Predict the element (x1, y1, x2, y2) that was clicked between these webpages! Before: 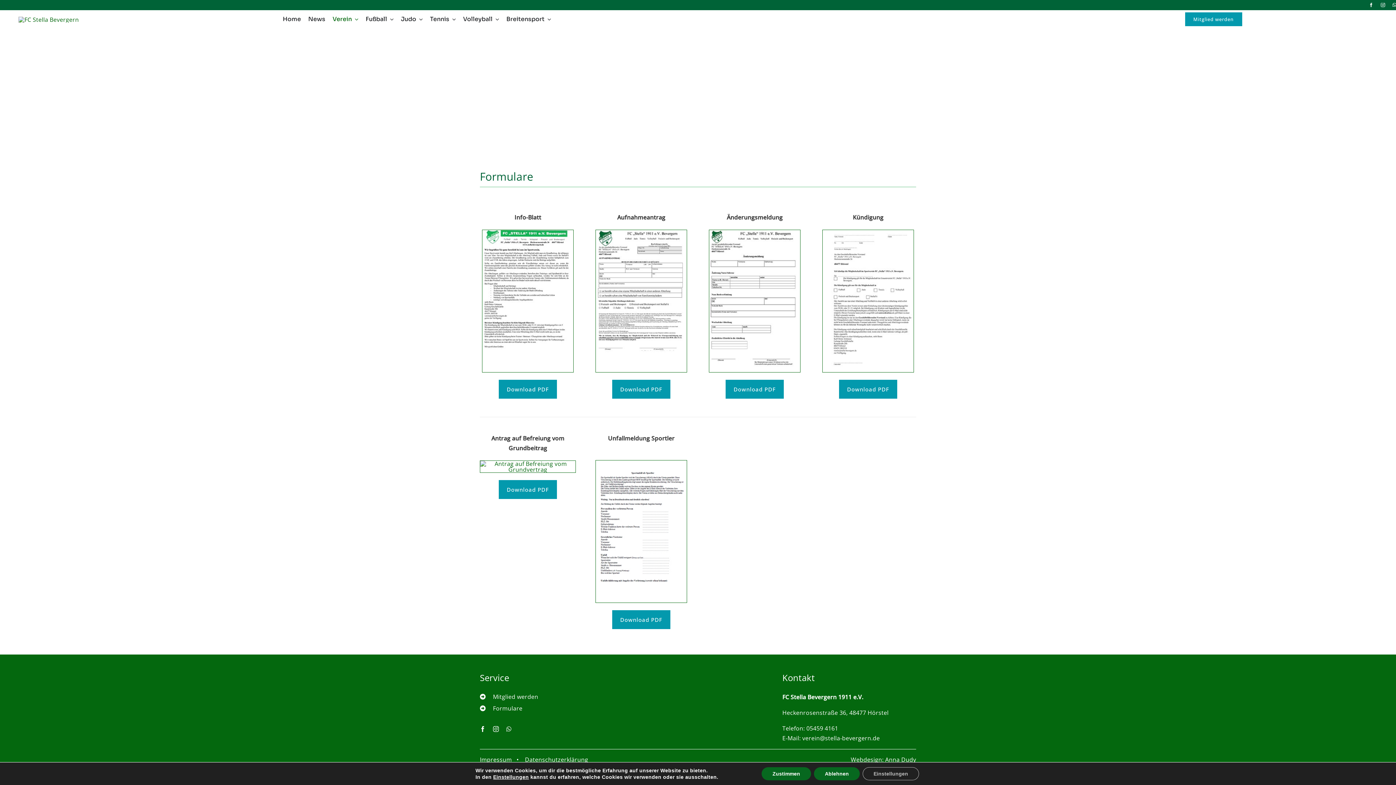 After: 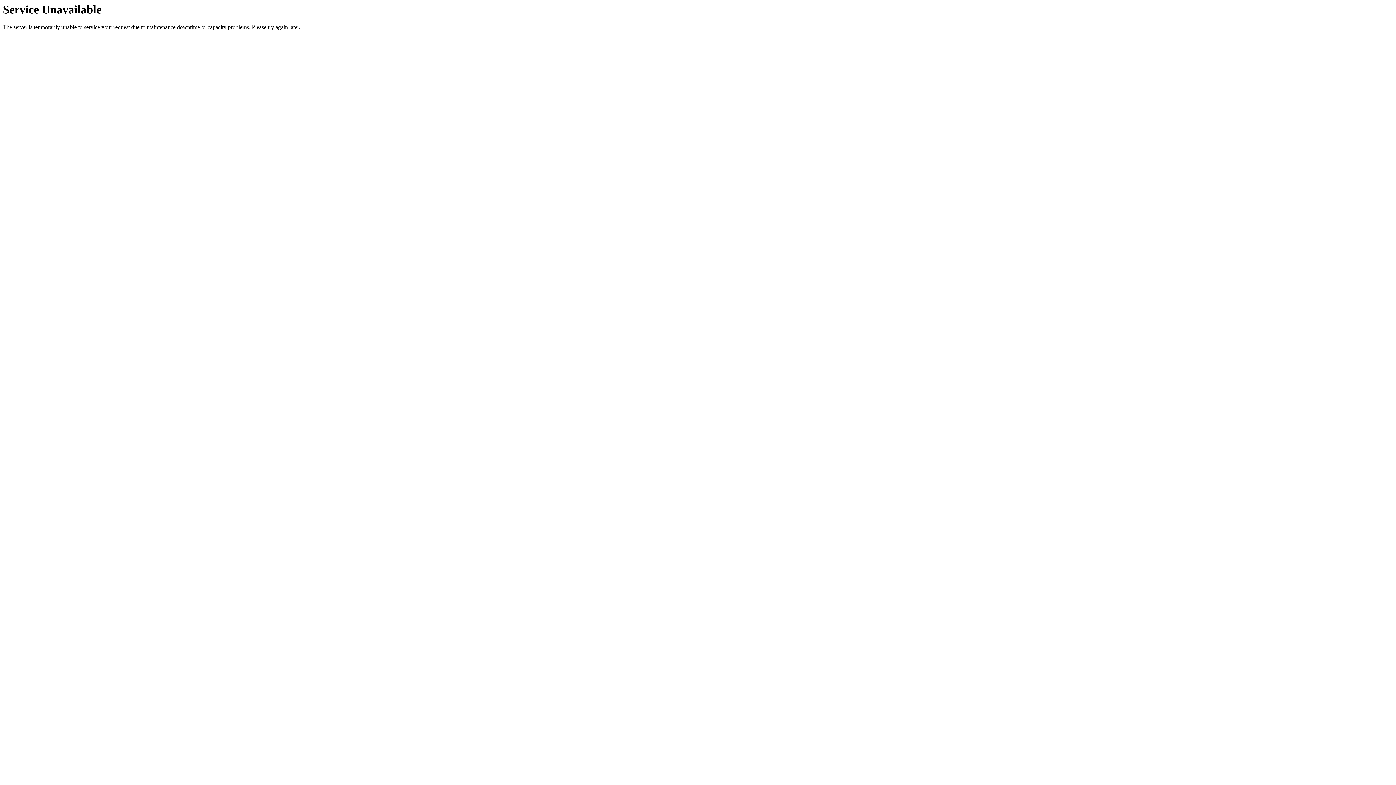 Action: bbox: (525, 756, 588, 764) label: Datenschutzerklärung